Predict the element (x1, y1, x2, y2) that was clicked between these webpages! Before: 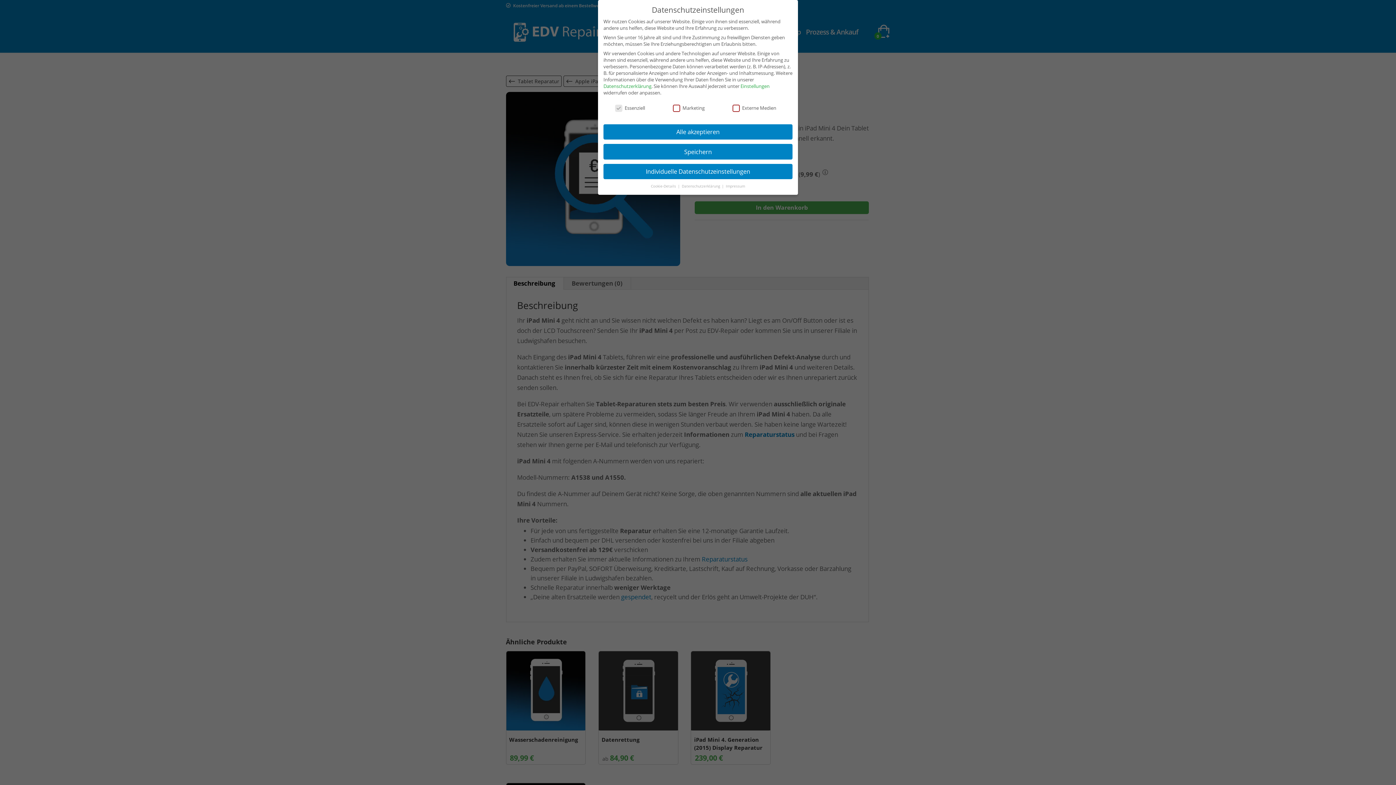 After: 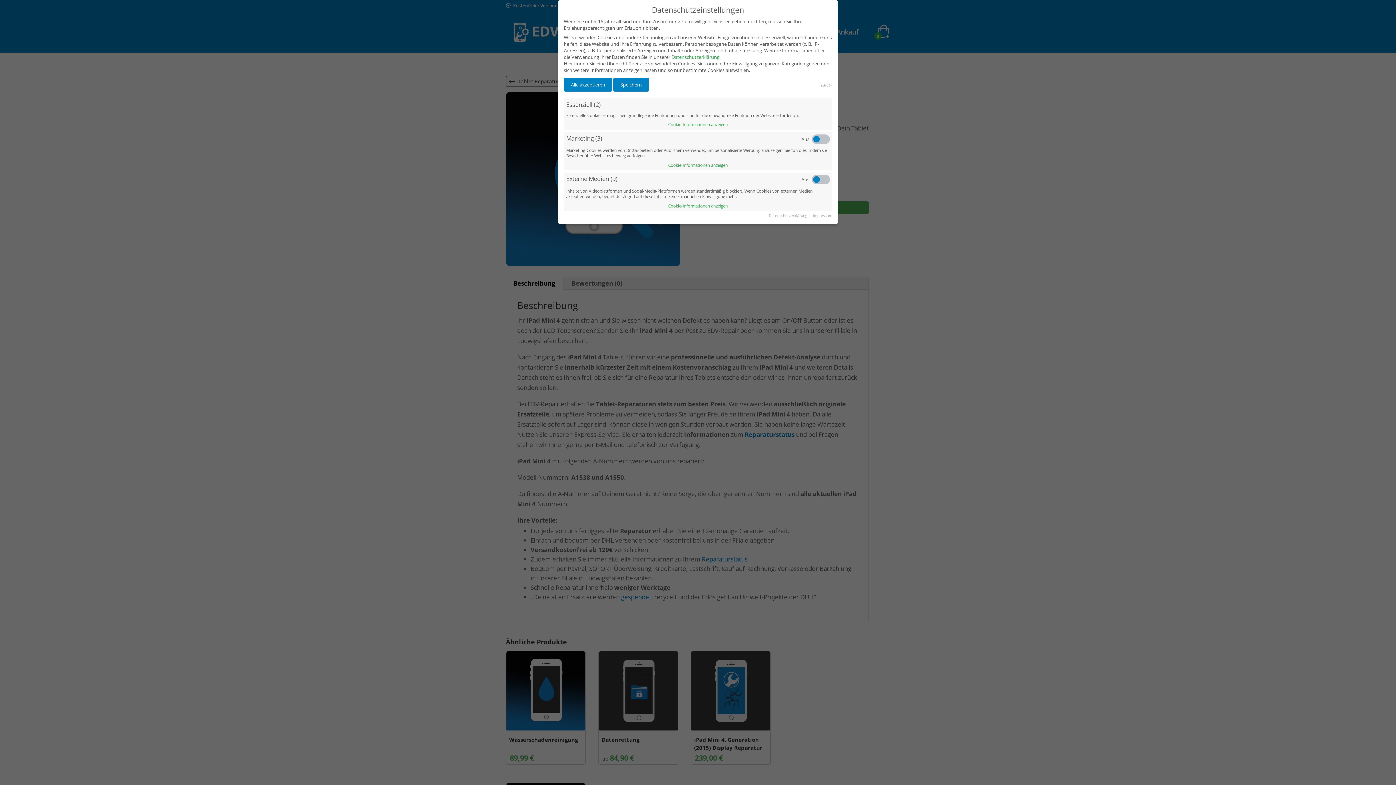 Action: label: Cookie-Details  bbox: (651, 183, 677, 188)